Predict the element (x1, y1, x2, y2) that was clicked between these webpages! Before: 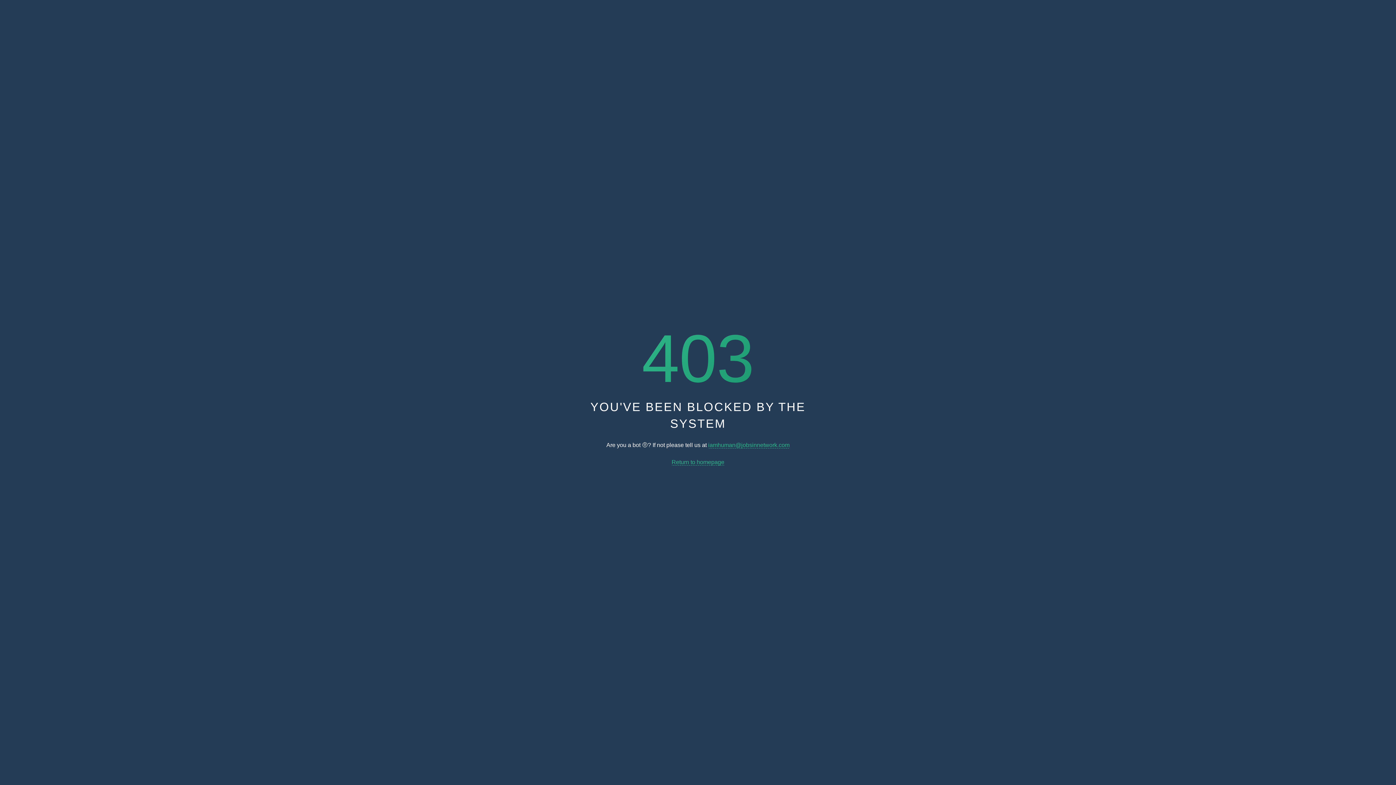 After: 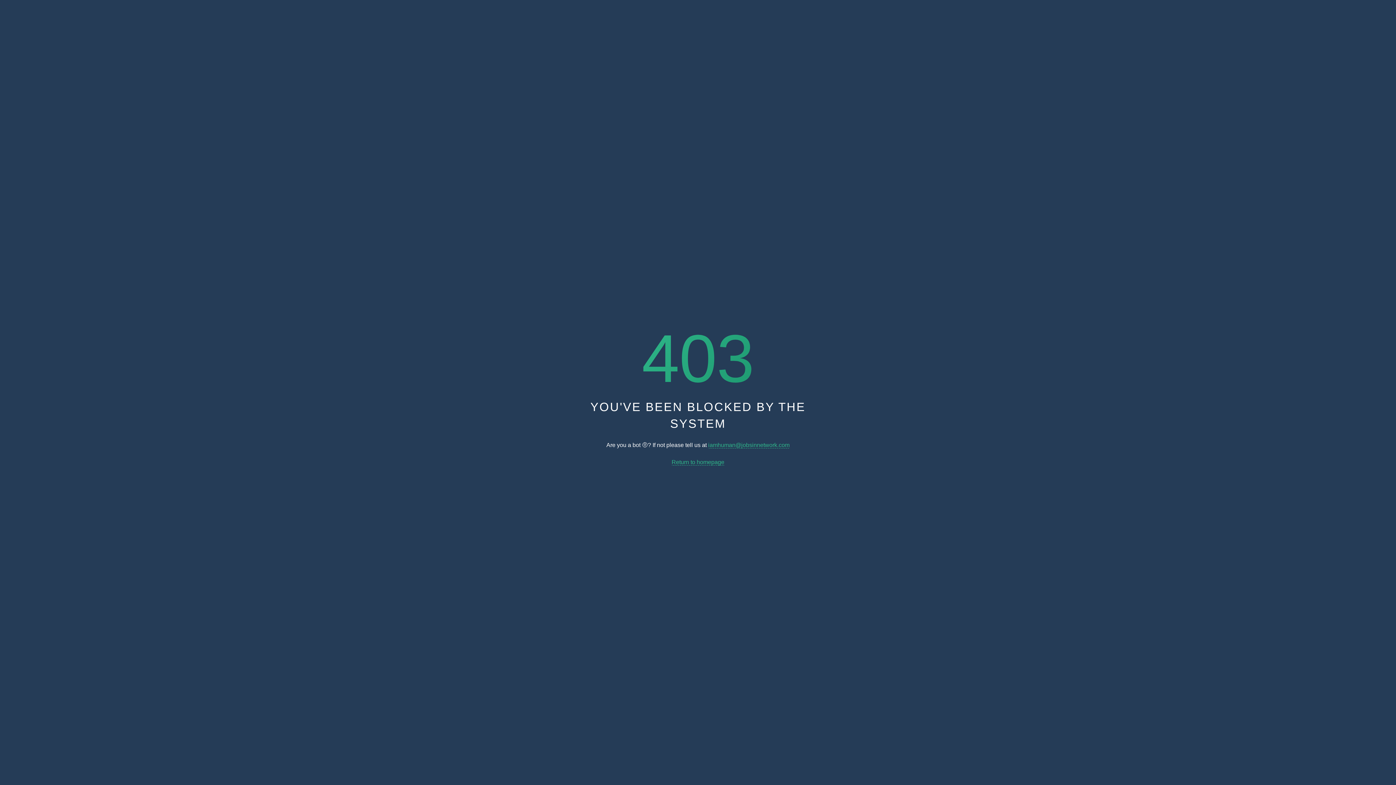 Action: bbox: (671, 459, 724, 465) label: Return to homepage